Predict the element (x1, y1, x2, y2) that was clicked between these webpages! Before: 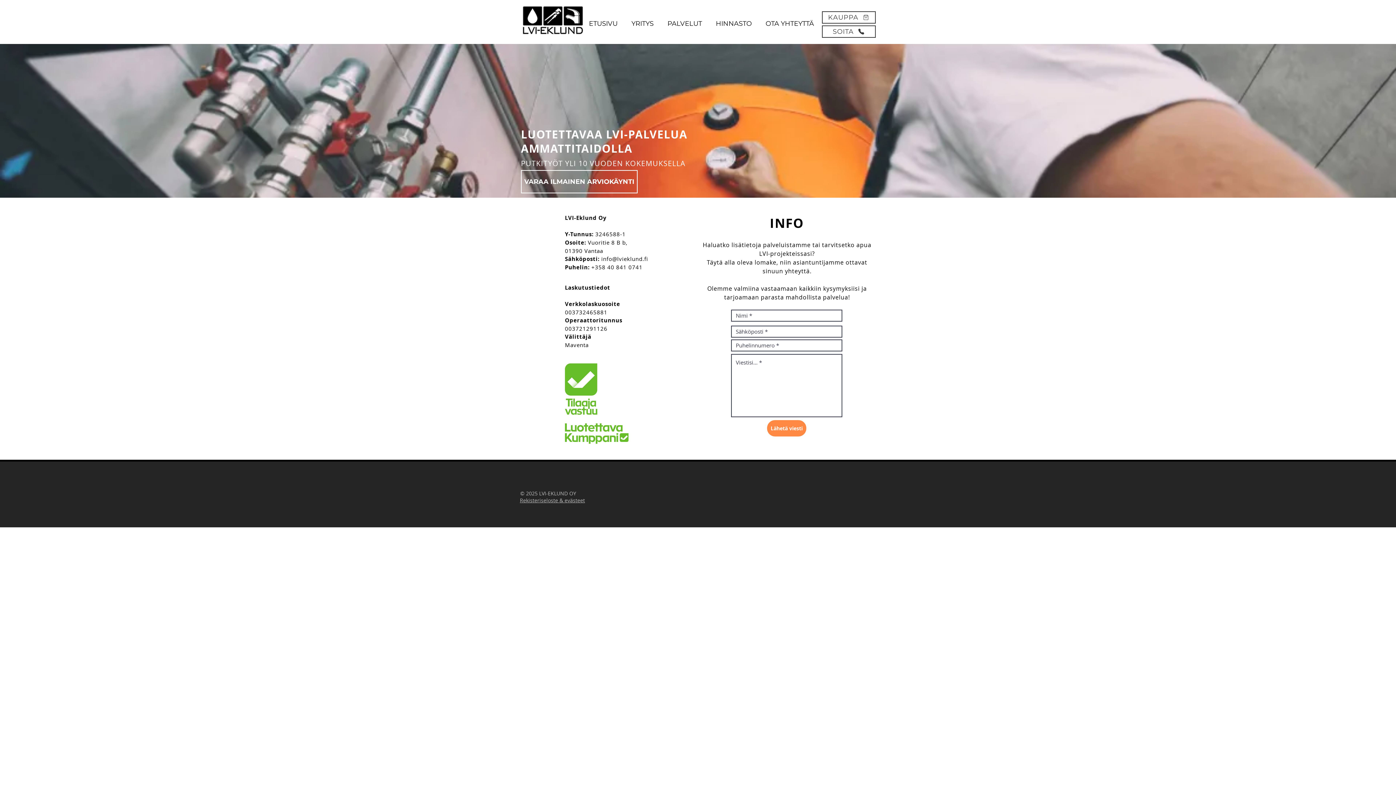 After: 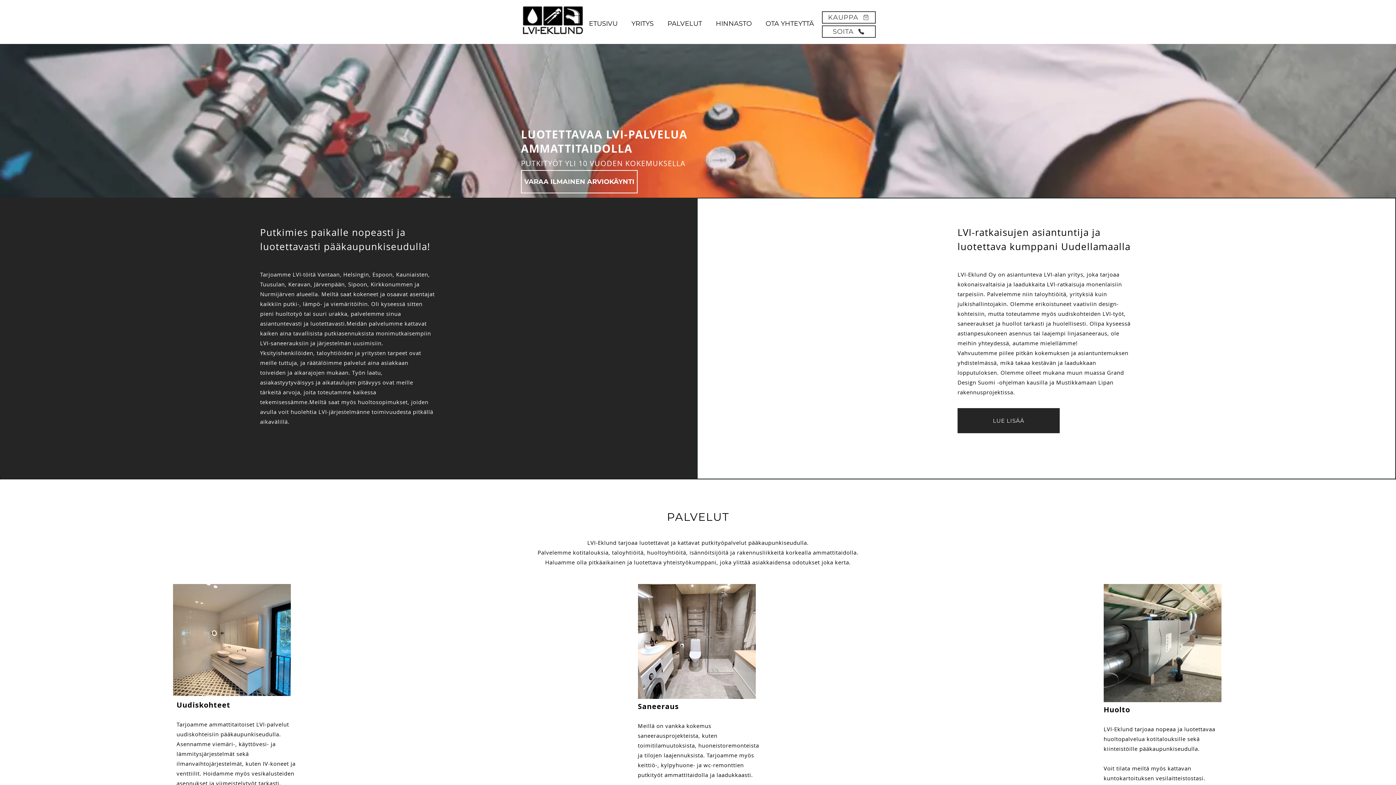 Action: bbox: (521, 170, 637, 193) label: VARAA ILMAINEN ARVIOKÄYNTI